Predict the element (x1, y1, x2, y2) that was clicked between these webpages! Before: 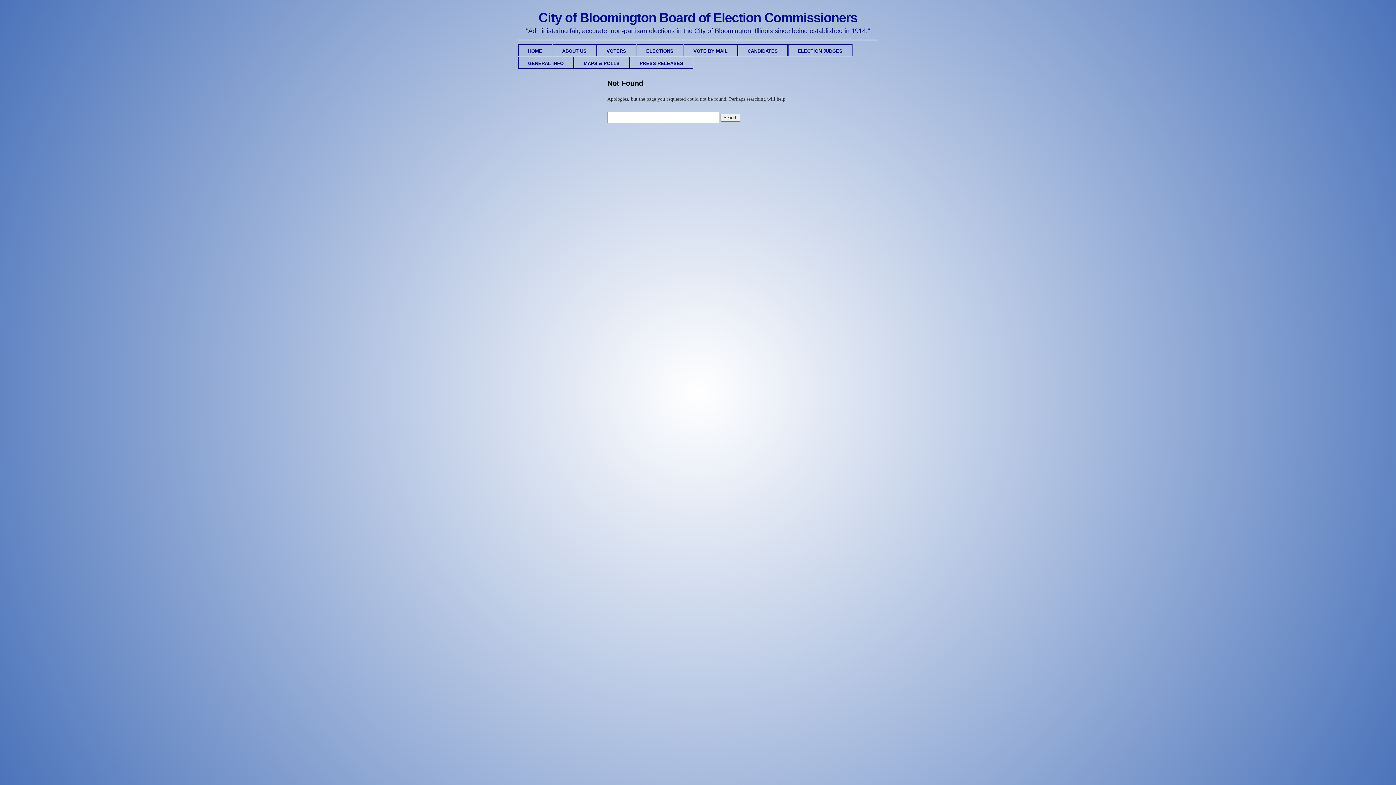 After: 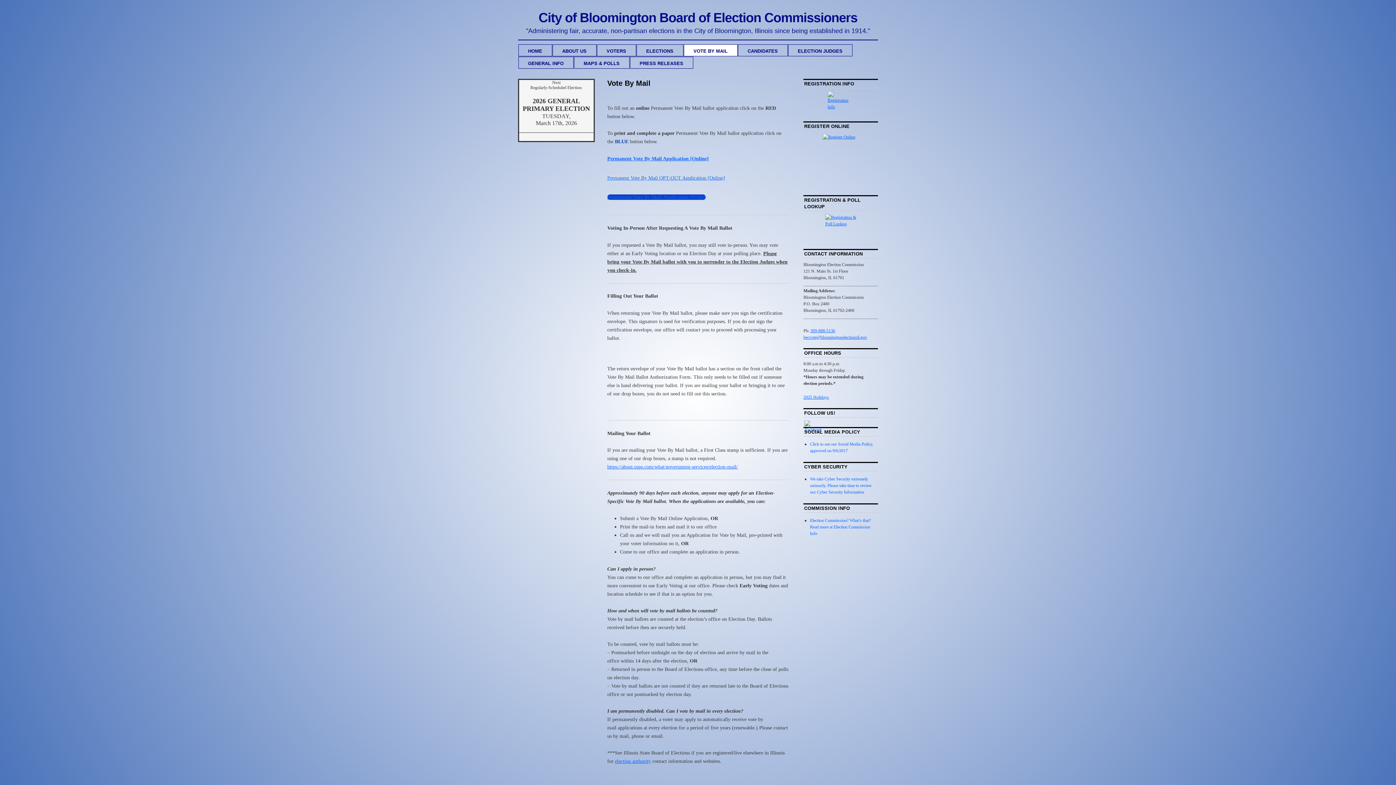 Action: bbox: (683, 44, 737, 56) label: VOTE BY MAIL